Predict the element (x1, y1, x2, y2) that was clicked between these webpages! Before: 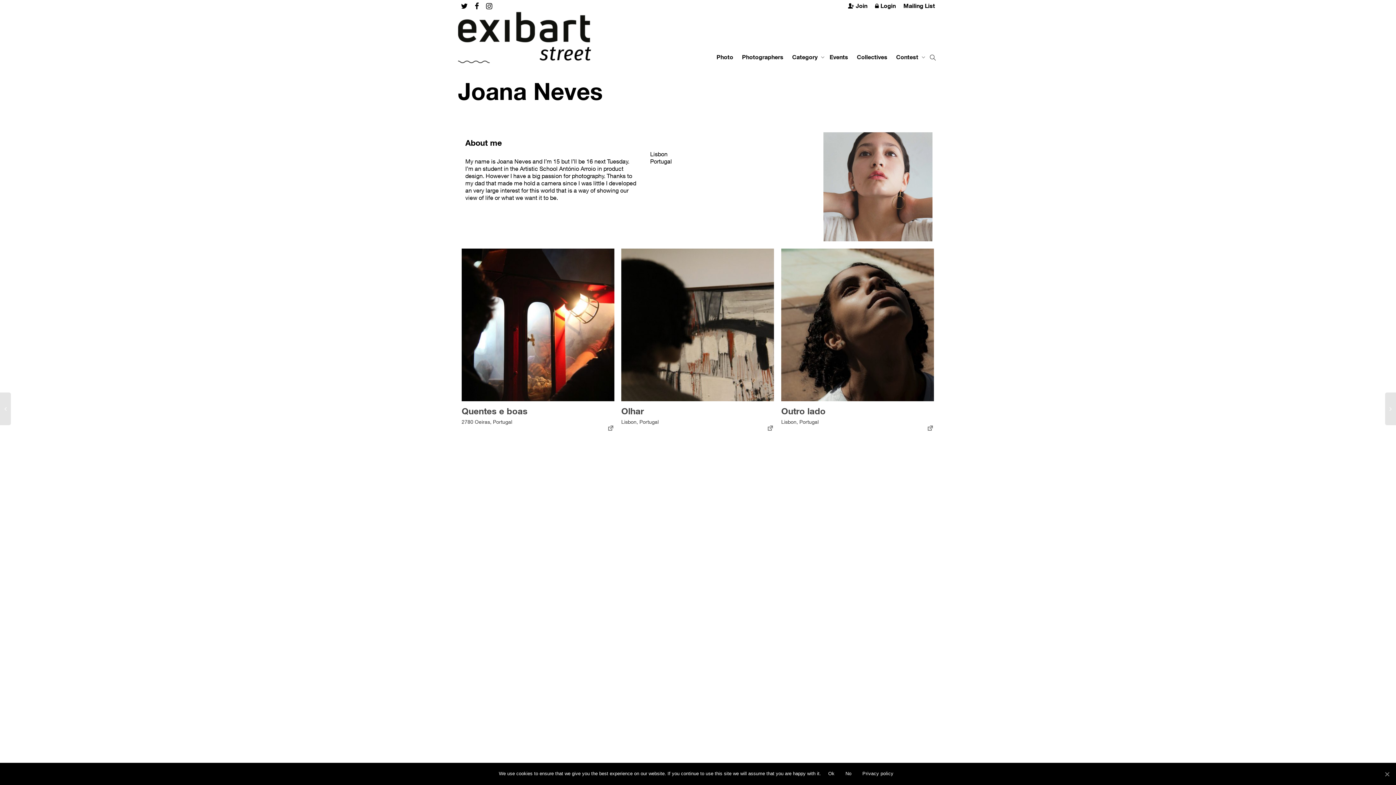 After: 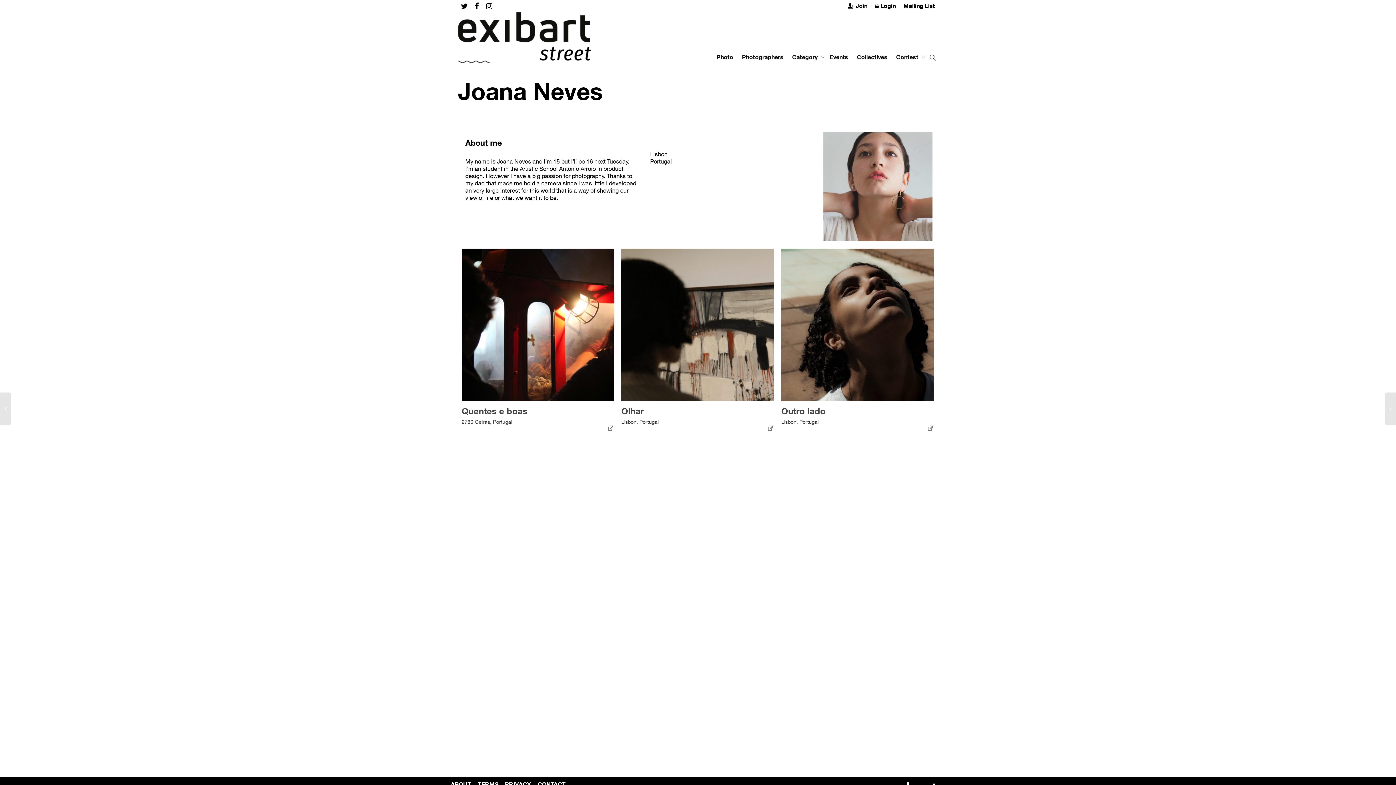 Action: label: No bbox: (842, 768, 855, 779)